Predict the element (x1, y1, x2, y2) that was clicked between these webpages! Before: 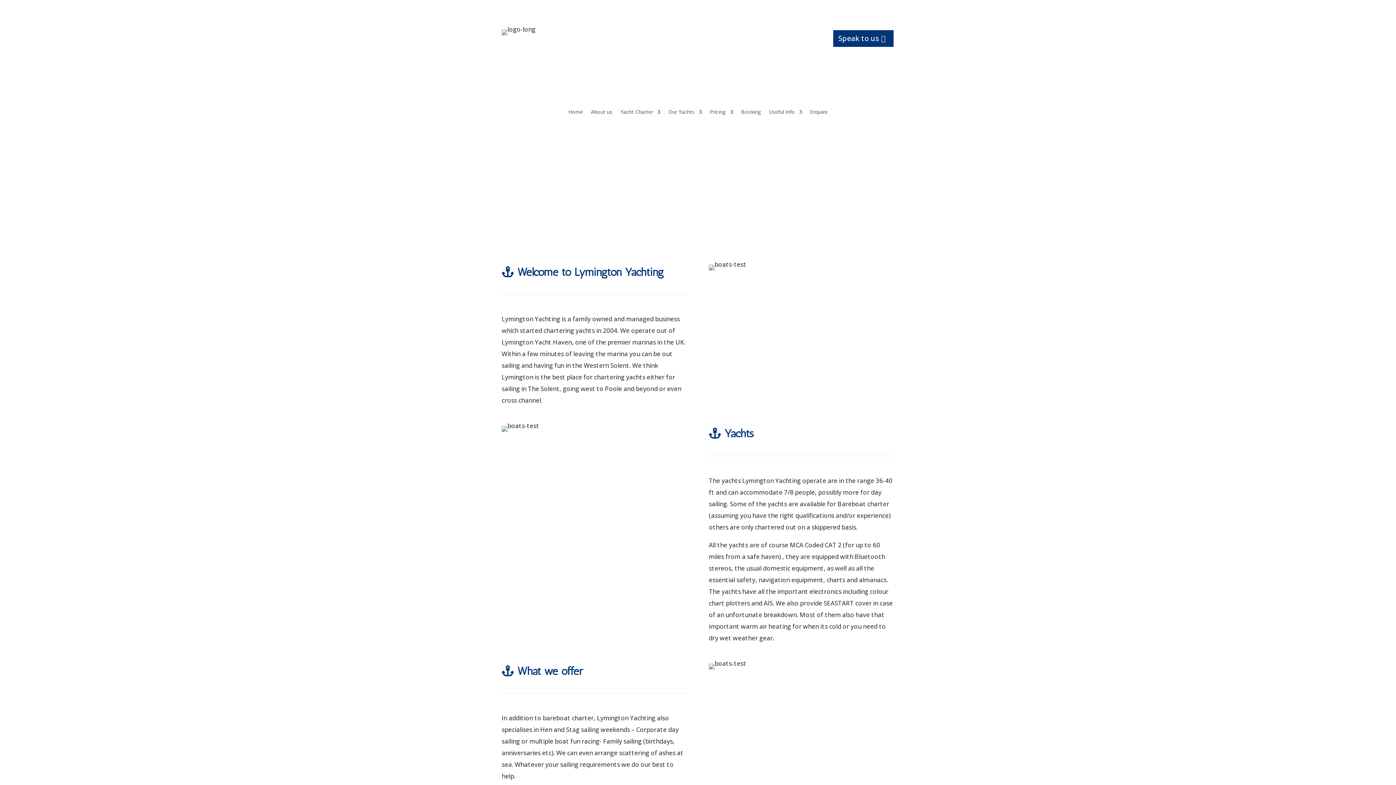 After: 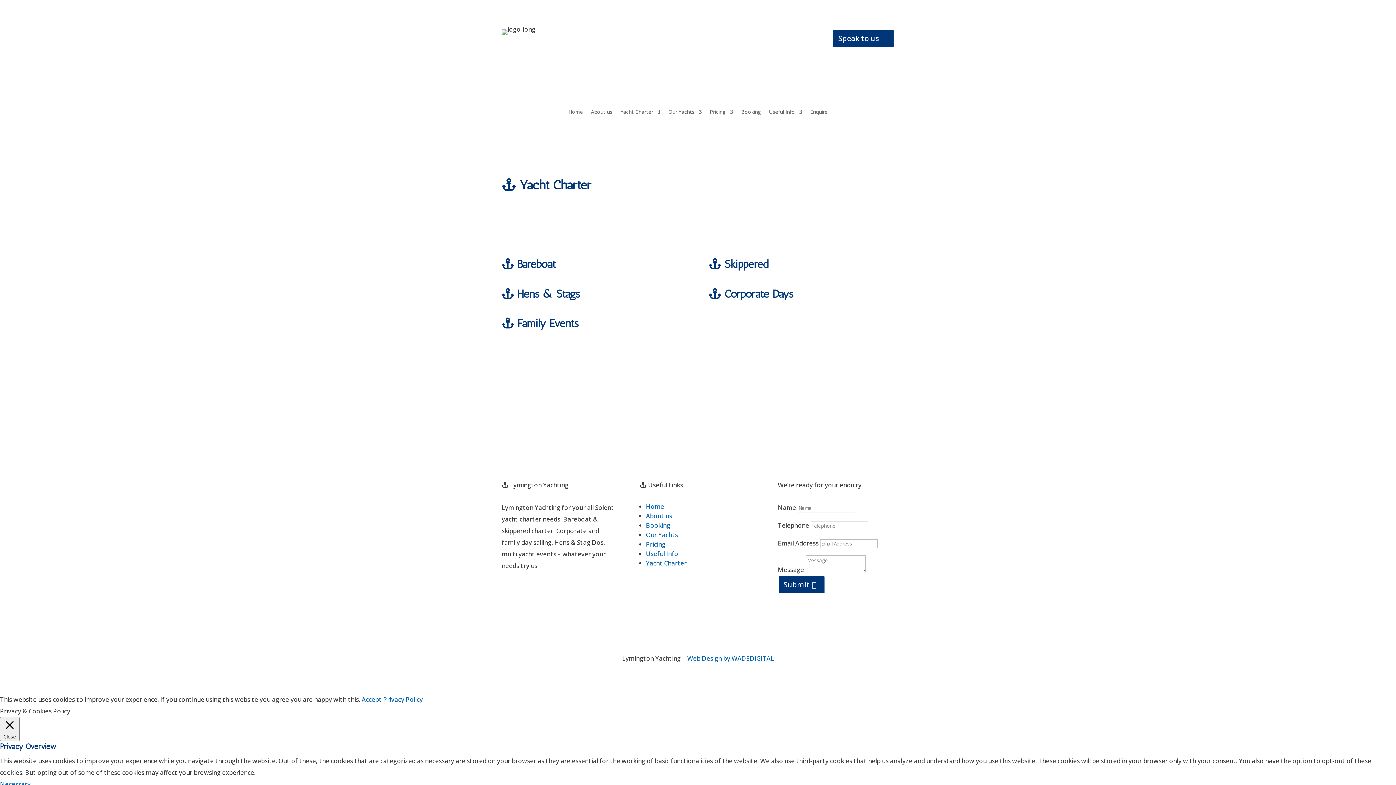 Action: label: Yacht Charter bbox: (620, 109, 660, 117)